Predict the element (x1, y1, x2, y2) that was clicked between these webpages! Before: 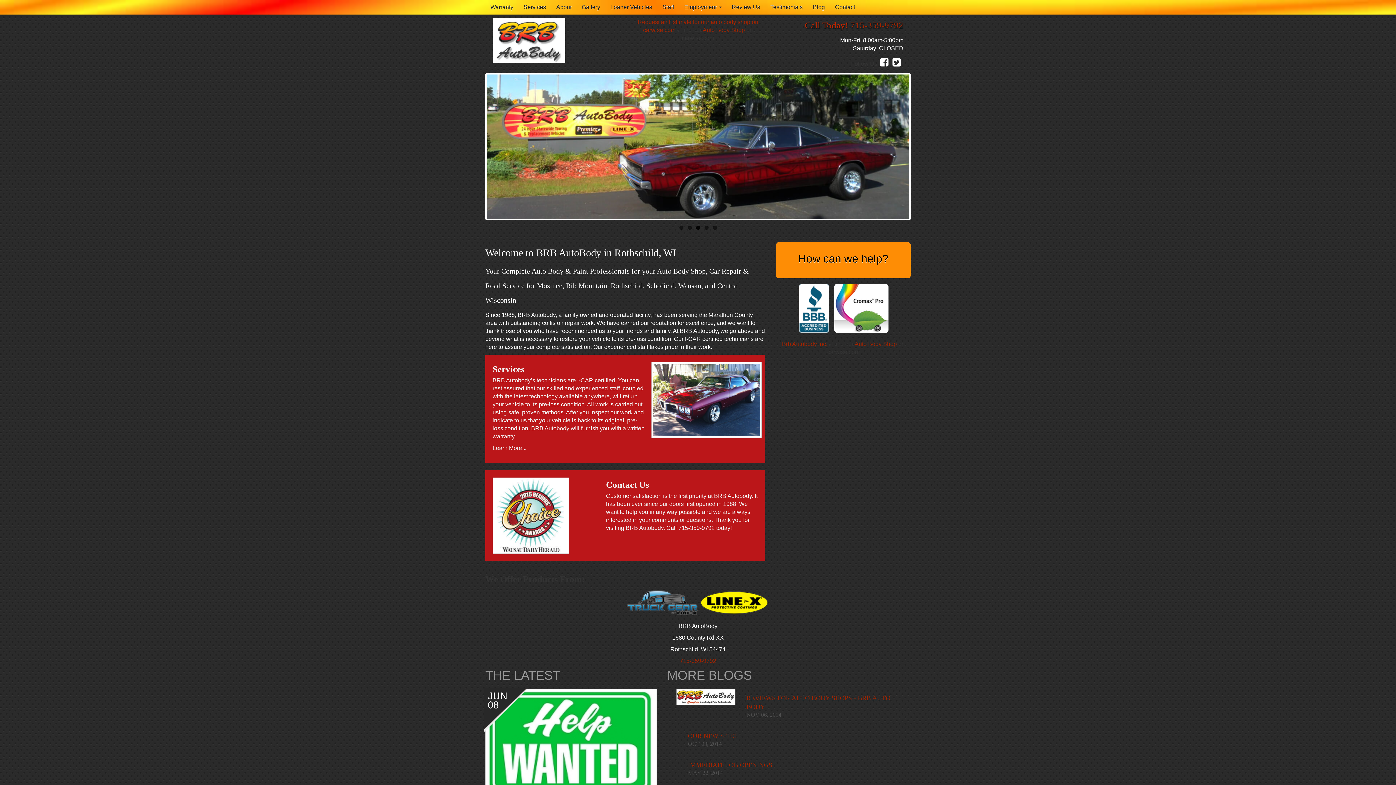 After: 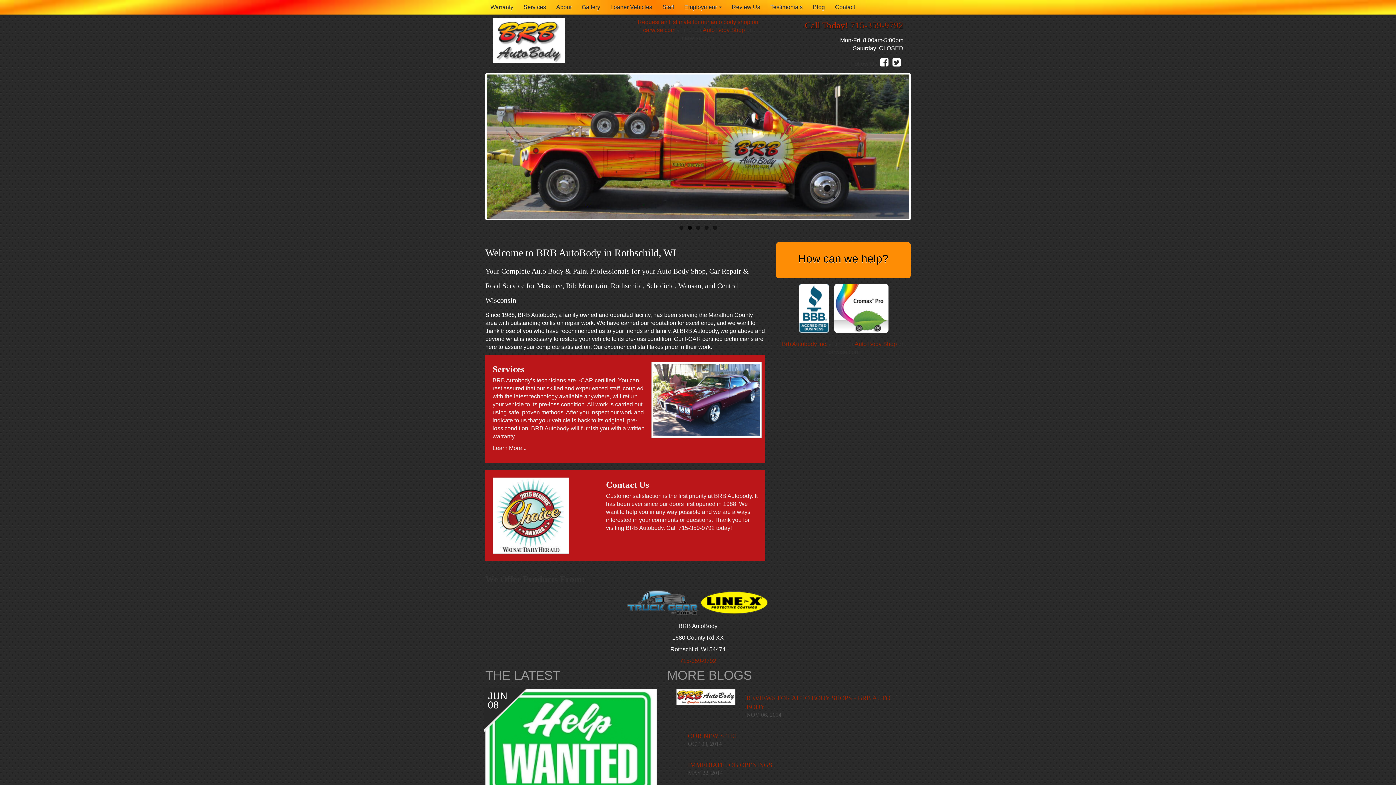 Action: bbox: (627, 599, 697, 605)